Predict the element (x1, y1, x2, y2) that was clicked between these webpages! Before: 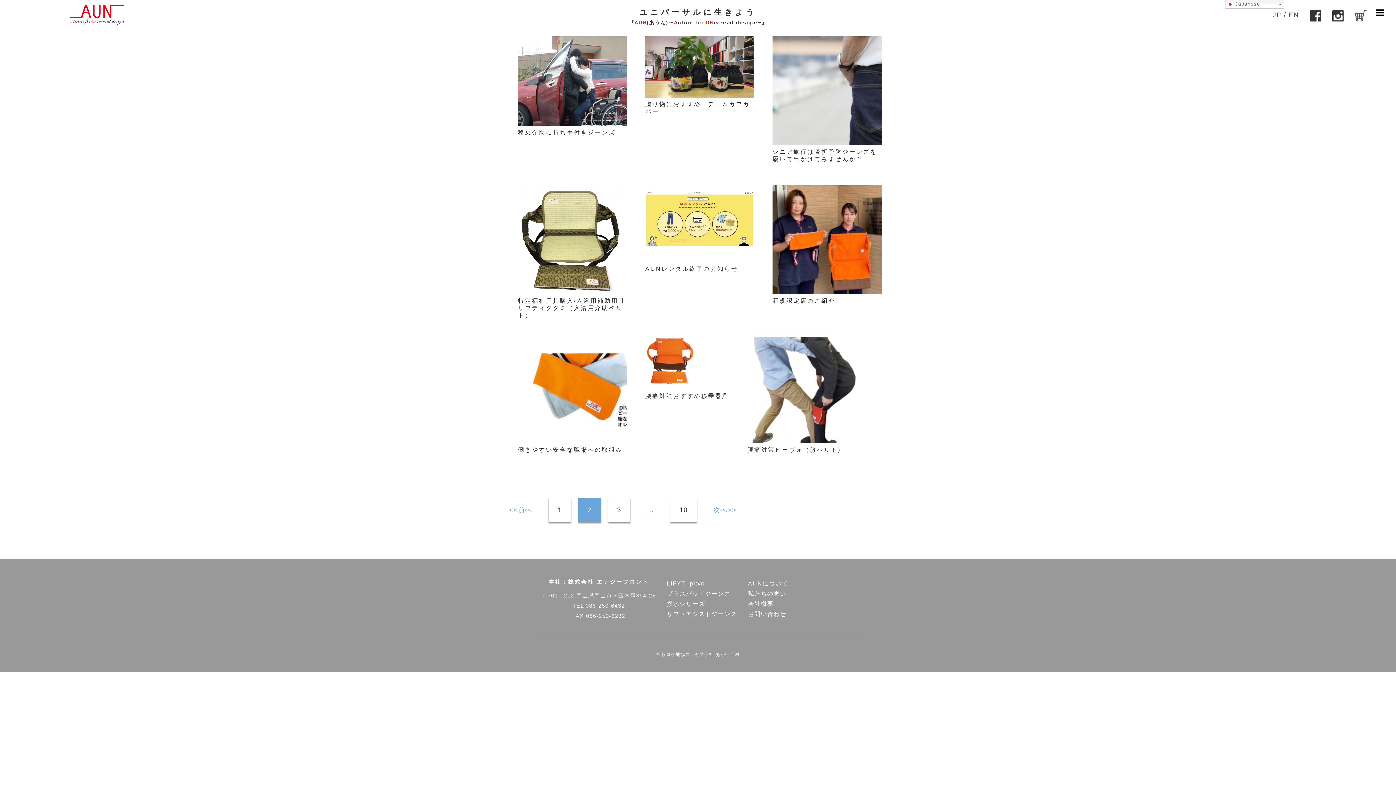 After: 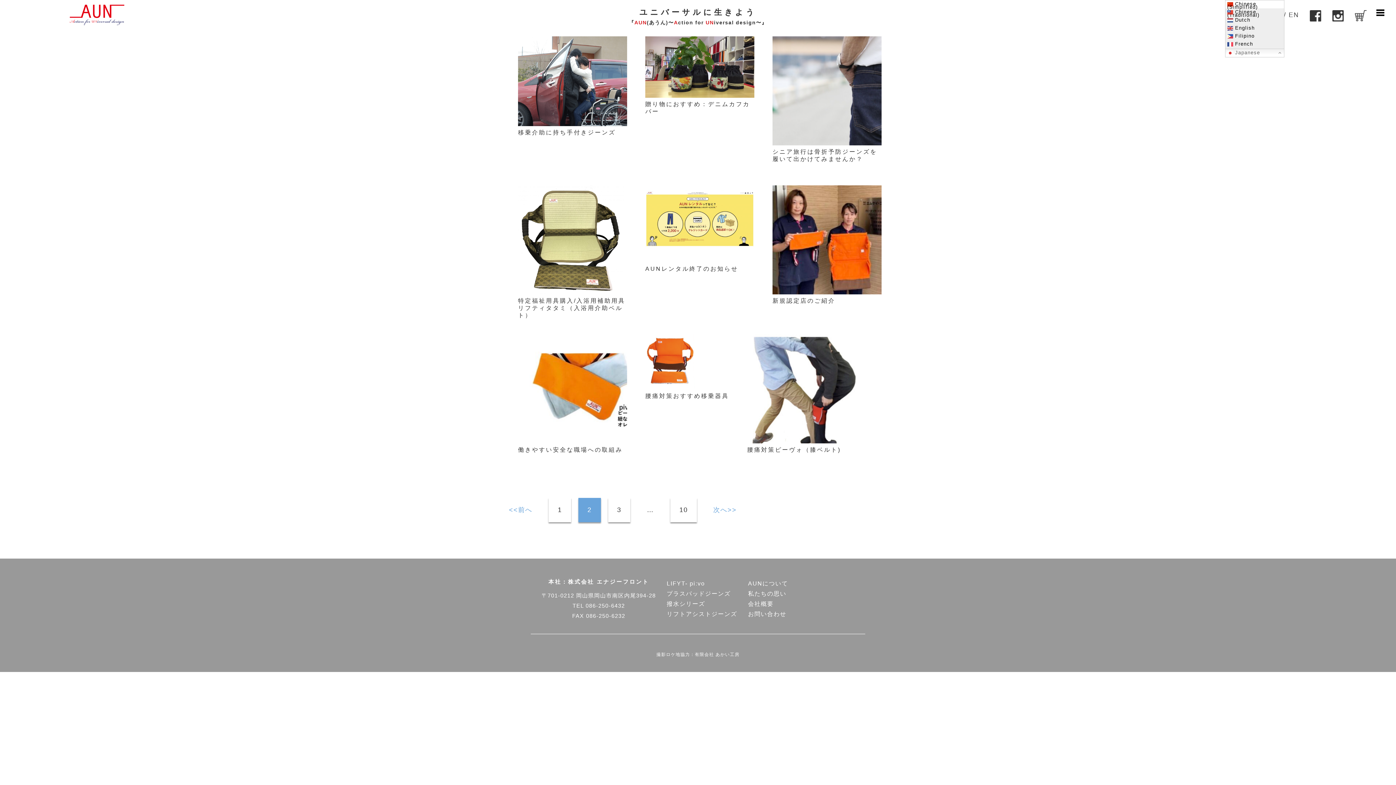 Action: bbox: (1225, 0, 1284, 8) label:  Japanese